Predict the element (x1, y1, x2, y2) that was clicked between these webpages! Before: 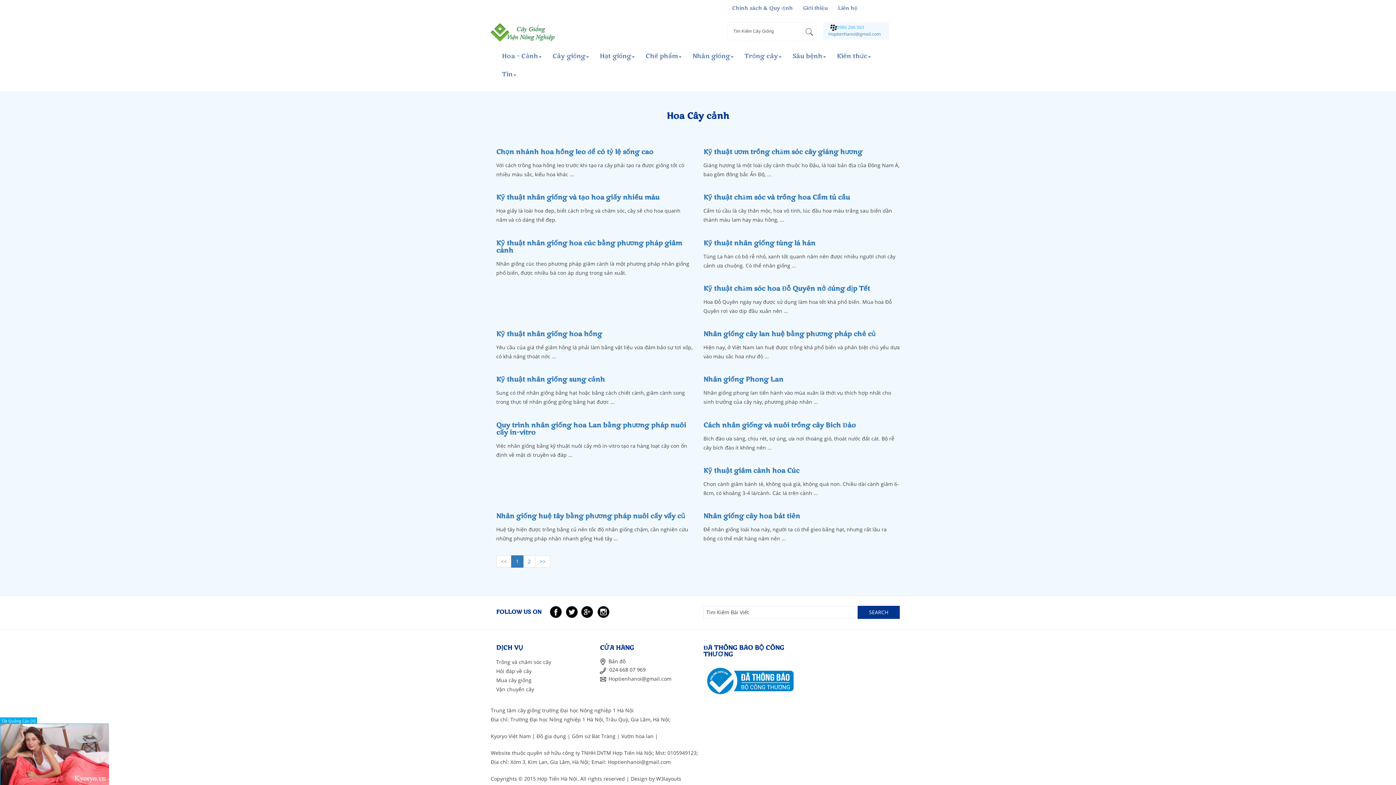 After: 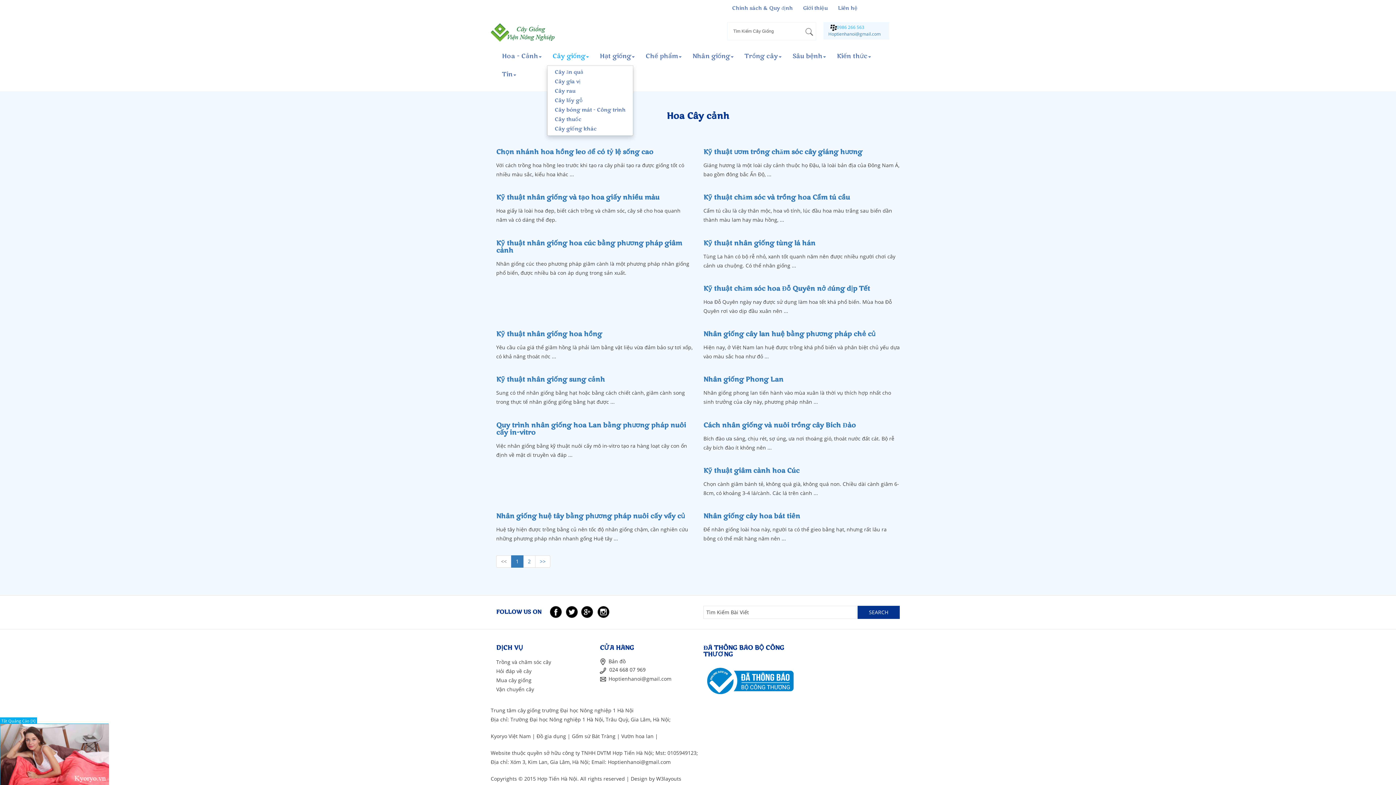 Action: label: Cây giống bbox: (547, 47, 594, 65)